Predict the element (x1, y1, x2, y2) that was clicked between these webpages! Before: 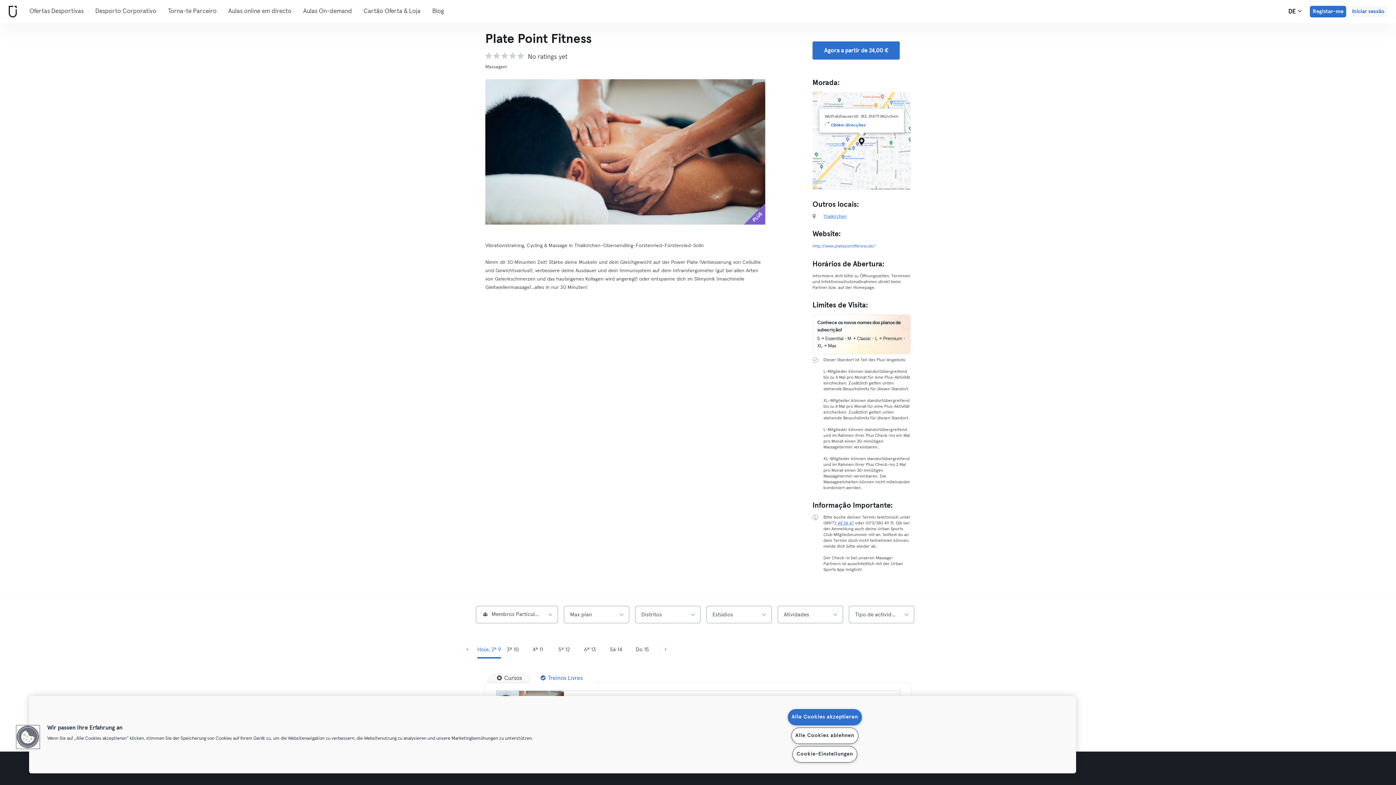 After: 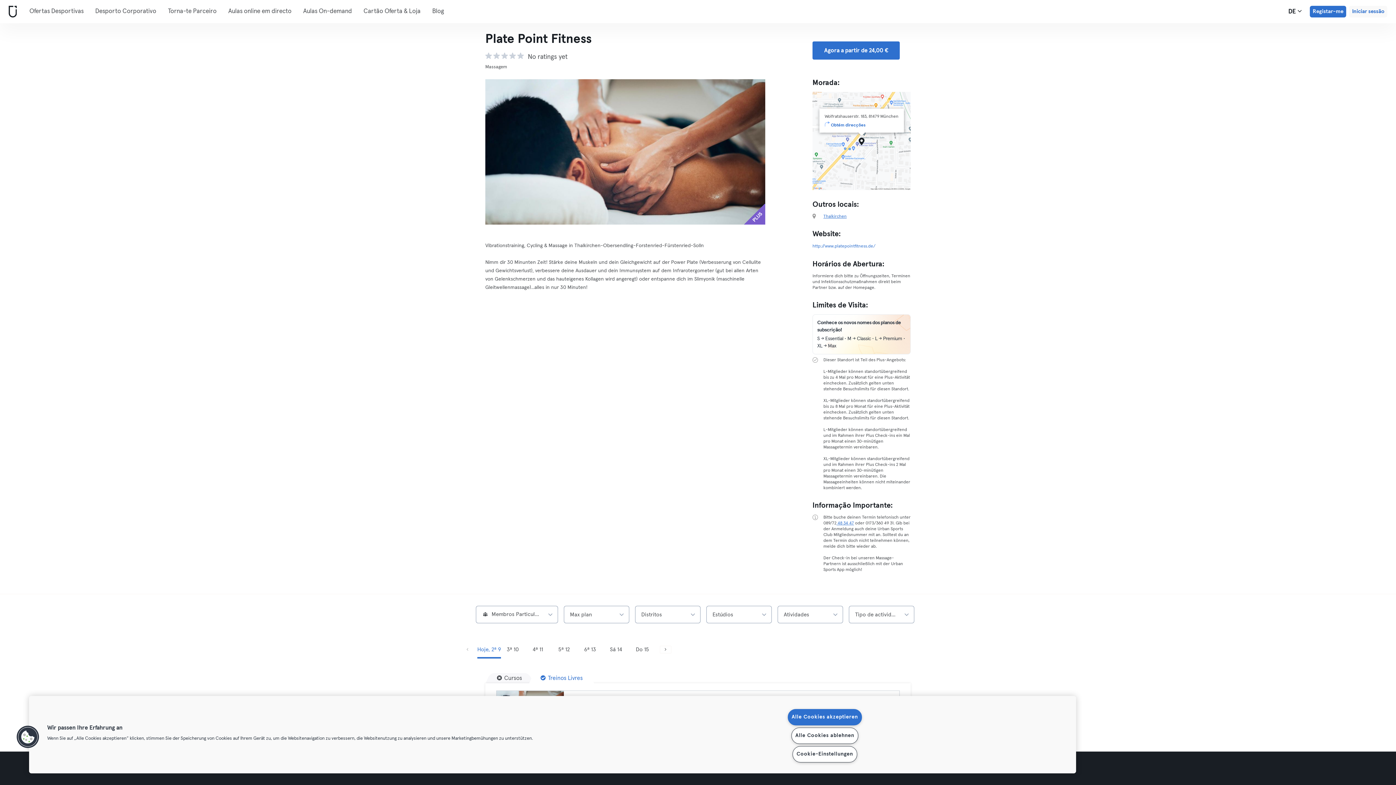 Action: bbox: (461, 646, 473, 653) label: Anterior